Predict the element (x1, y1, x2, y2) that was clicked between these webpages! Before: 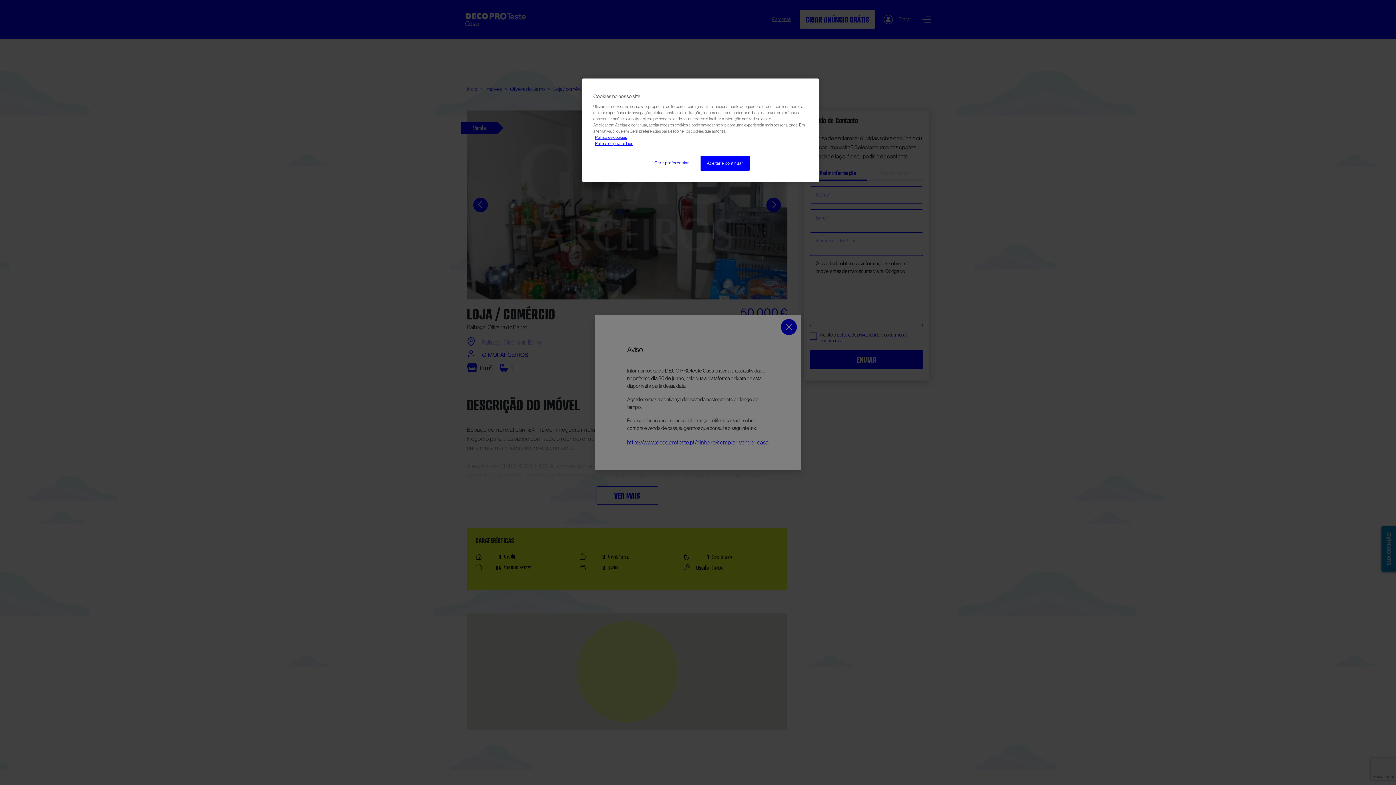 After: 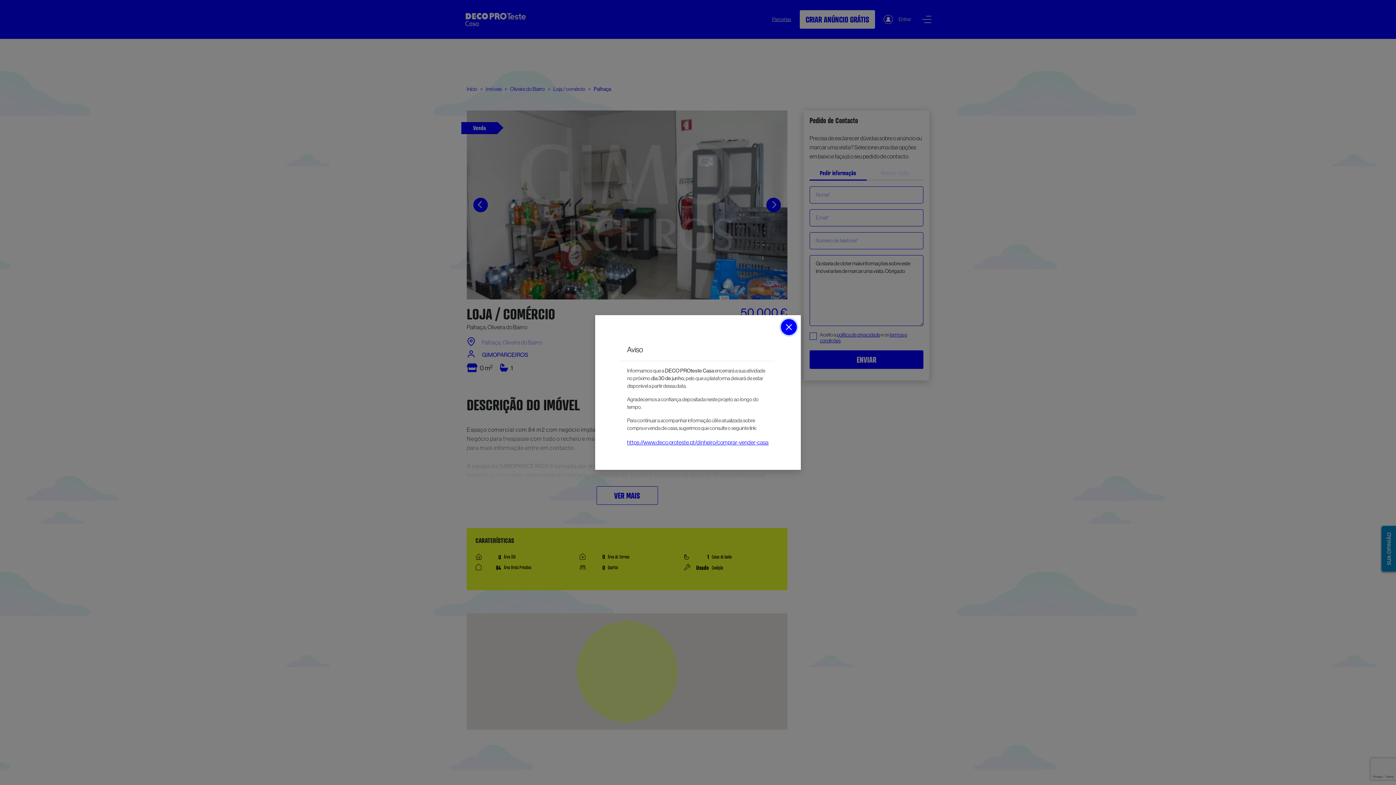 Action: label: Aceitar e continuar bbox: (700, 156, 749, 170)